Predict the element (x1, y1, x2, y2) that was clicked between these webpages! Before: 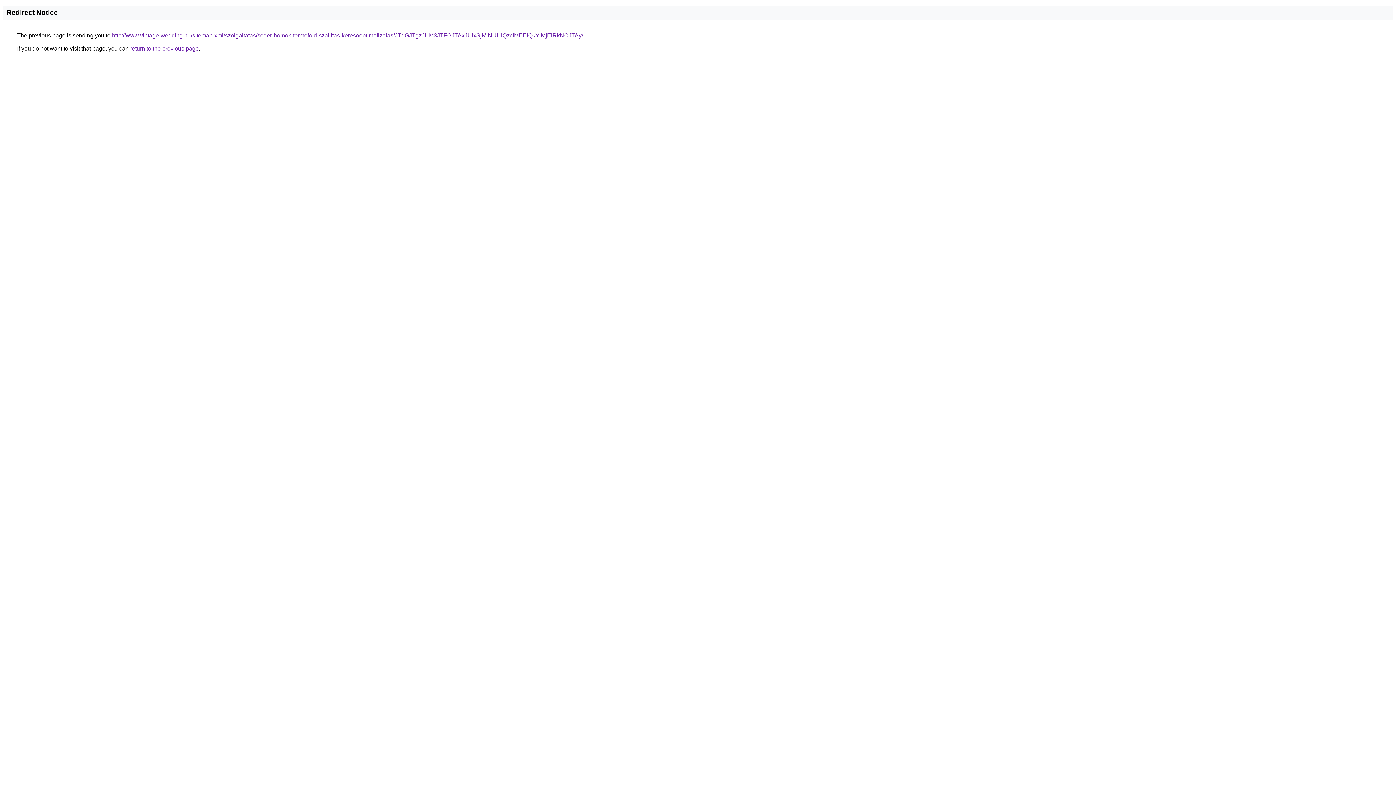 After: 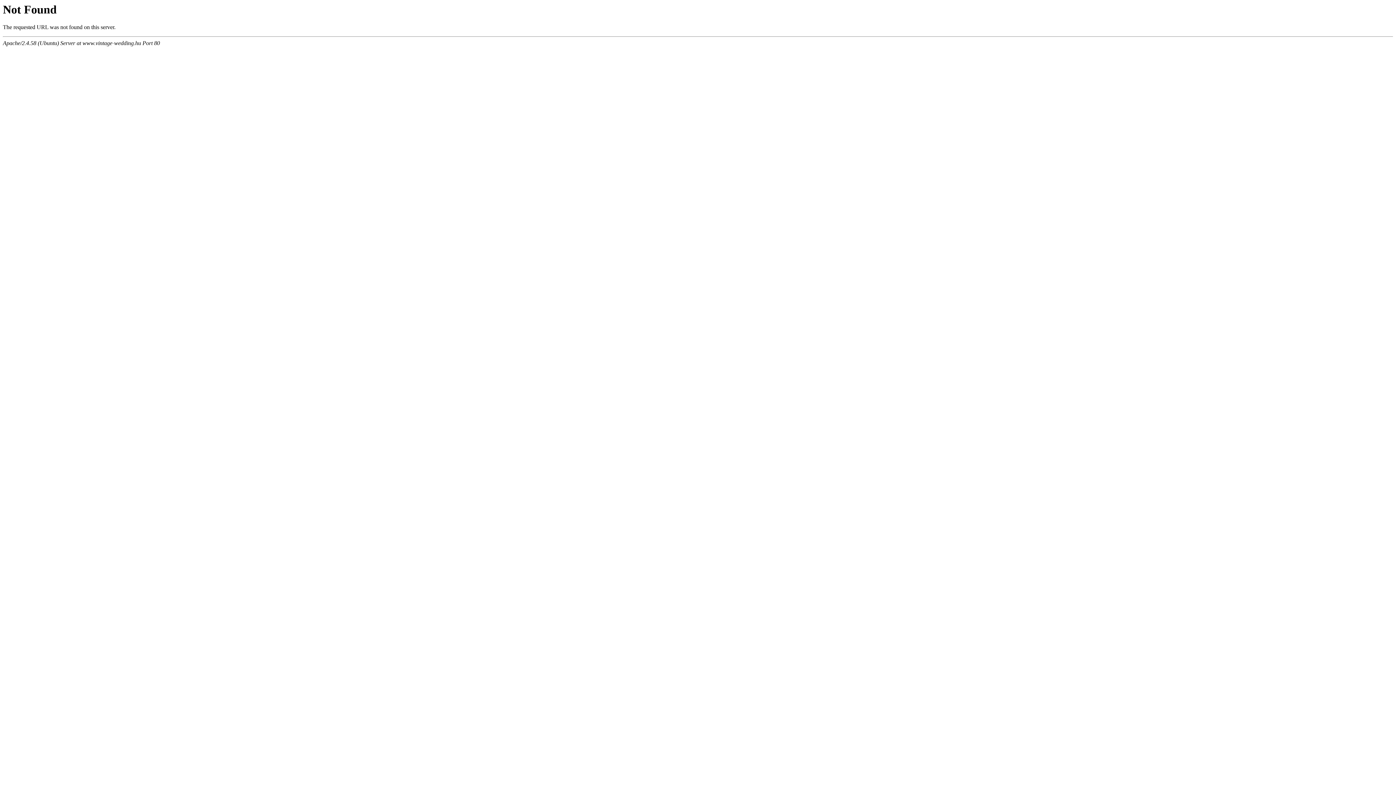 Action: label: http://www.vintage-wedding.hu/sitemap-xml/szolgaltatas/soder-homok-termofold-szallitas-keresooptimalizalas/JTdGJTgzJUM3JTFGJTAxJUIxSjMlNUUlQzclMEElQkYlMjElRkNCJTAy/ bbox: (112, 32, 583, 38)